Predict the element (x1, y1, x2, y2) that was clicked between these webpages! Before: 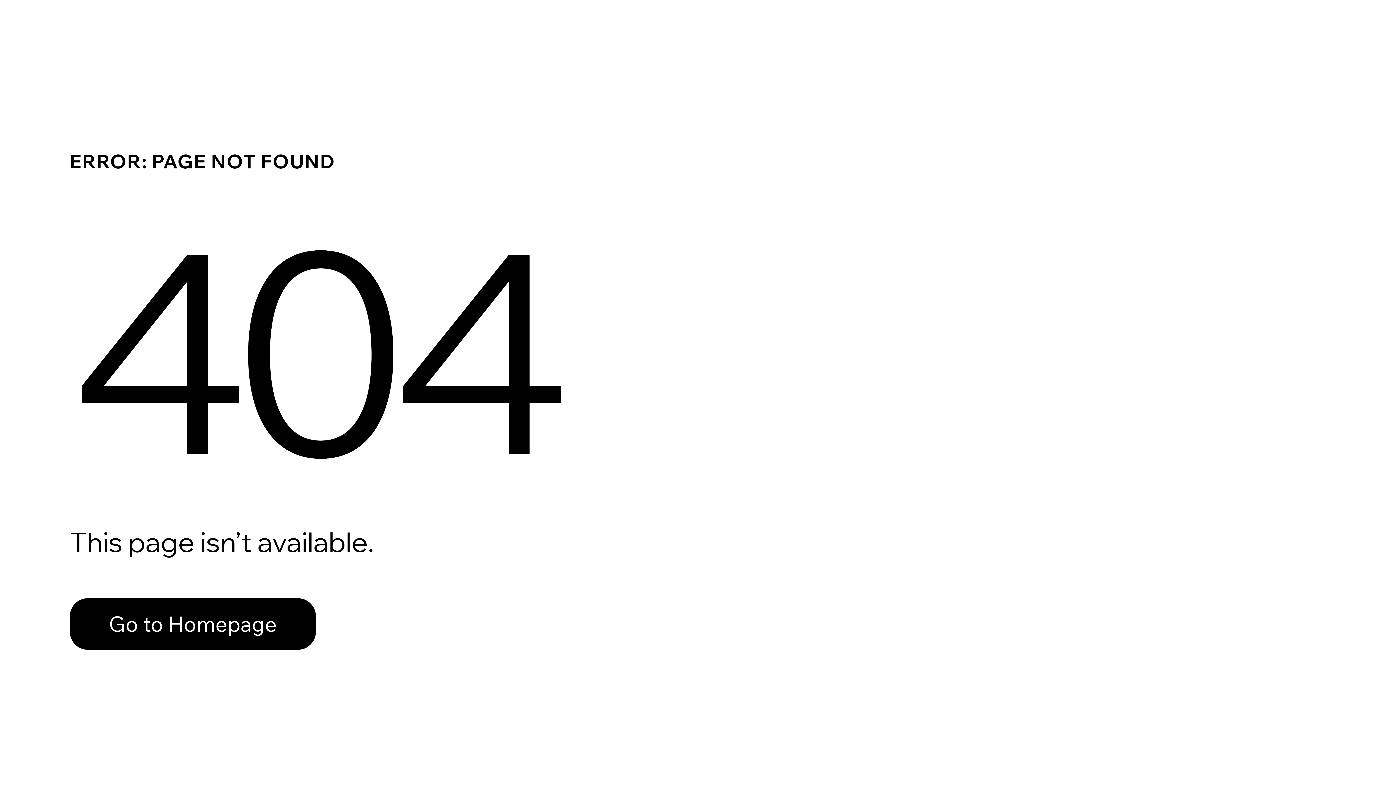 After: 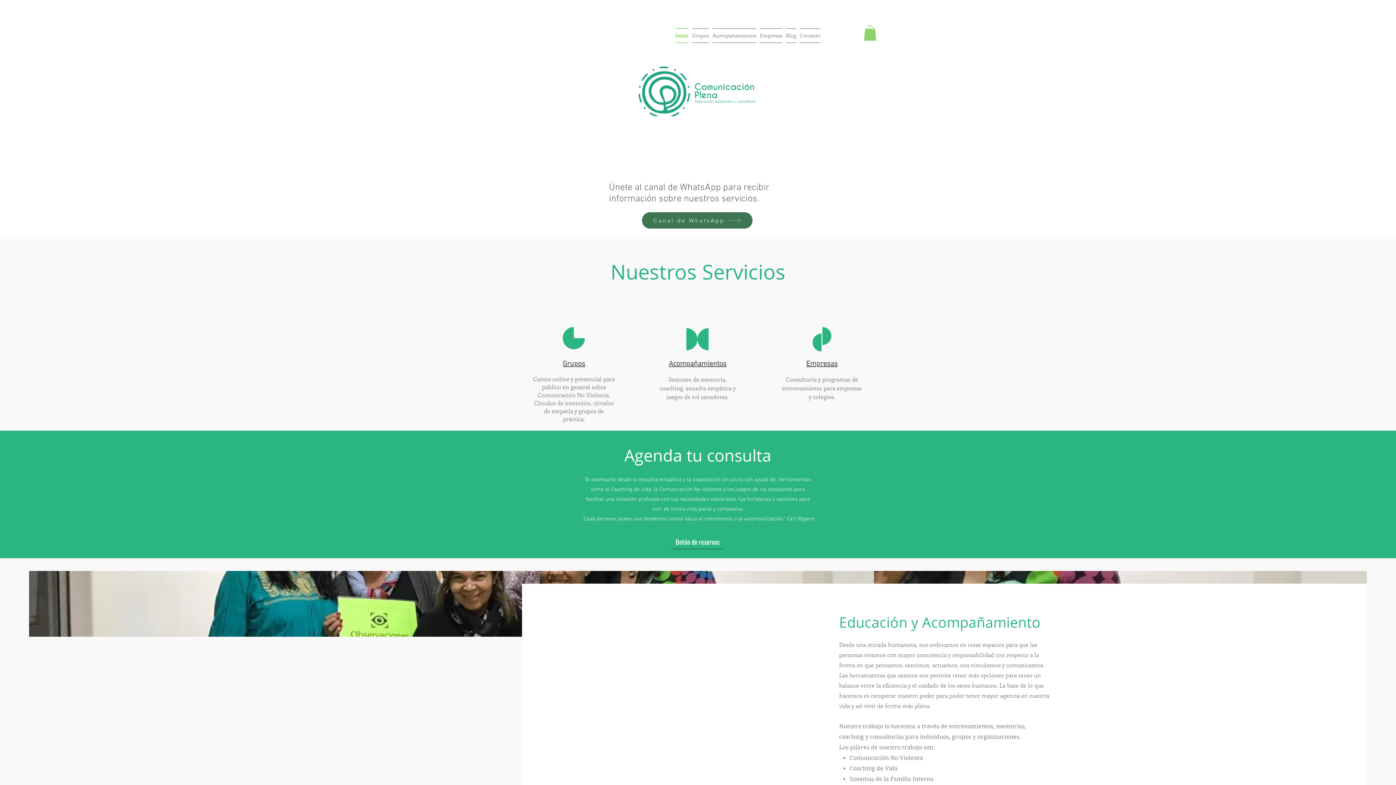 Action: label: Go to Homepage bbox: (69, 582, 768, 659)